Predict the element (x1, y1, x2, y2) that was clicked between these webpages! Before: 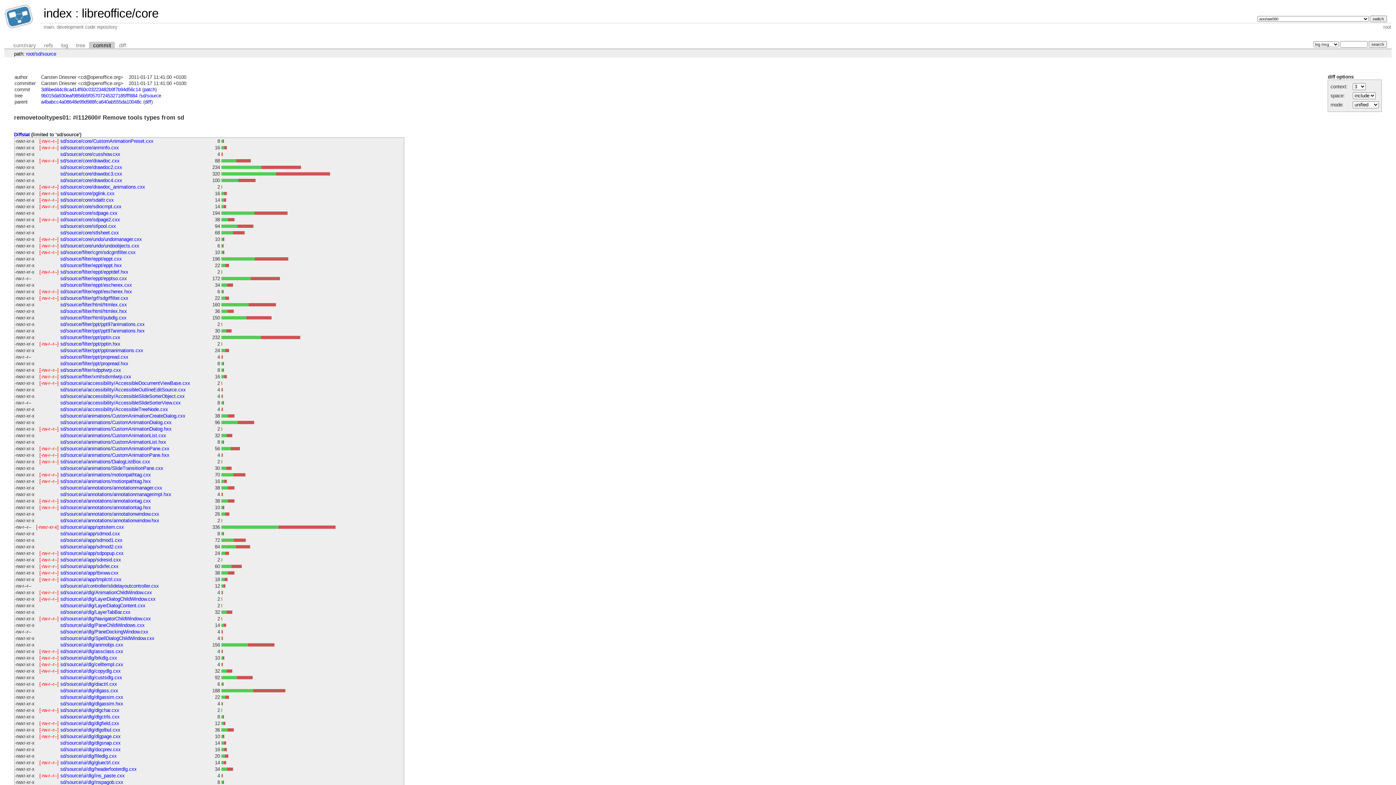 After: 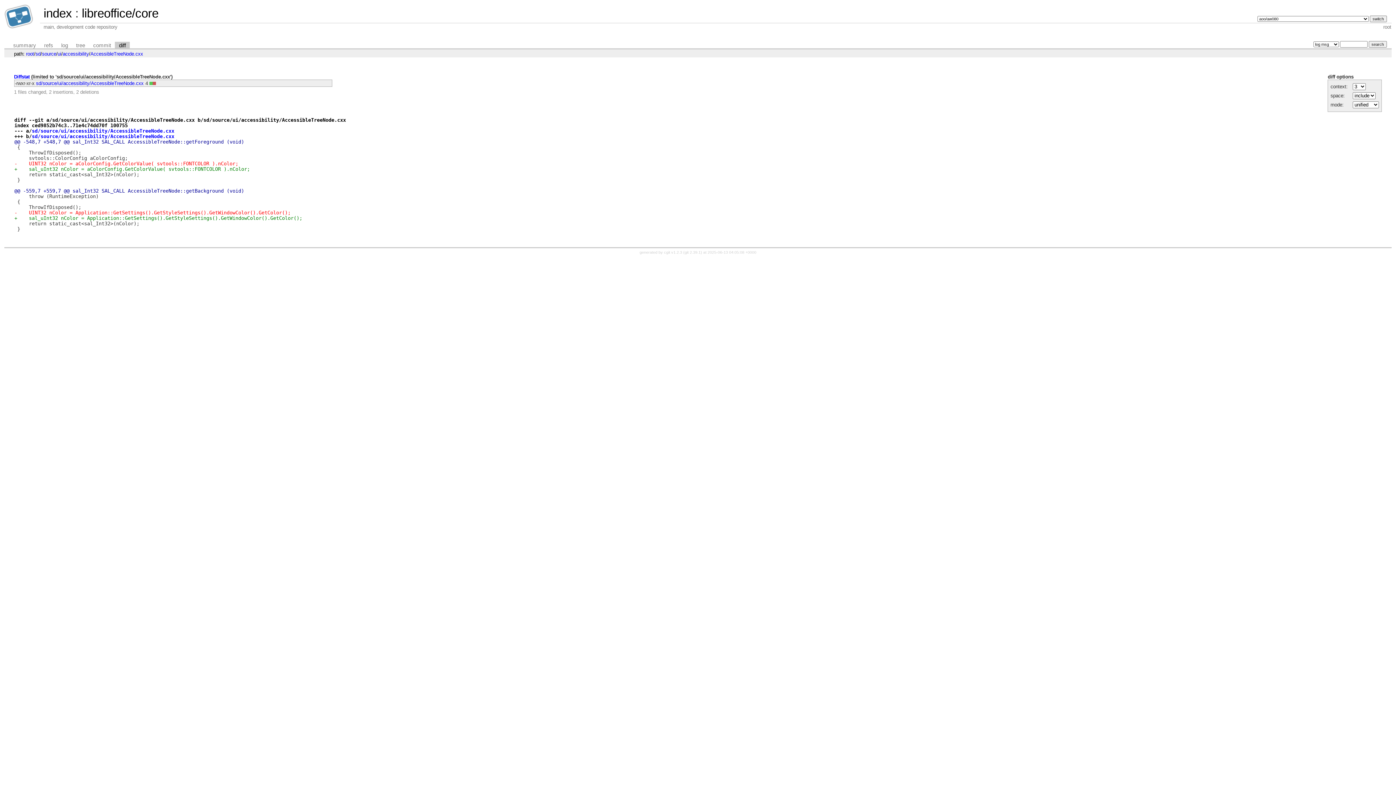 Action: bbox: (60, 406, 167, 412) label: sd/source/ui/accessibility/AccessibleTreeNode.cxx